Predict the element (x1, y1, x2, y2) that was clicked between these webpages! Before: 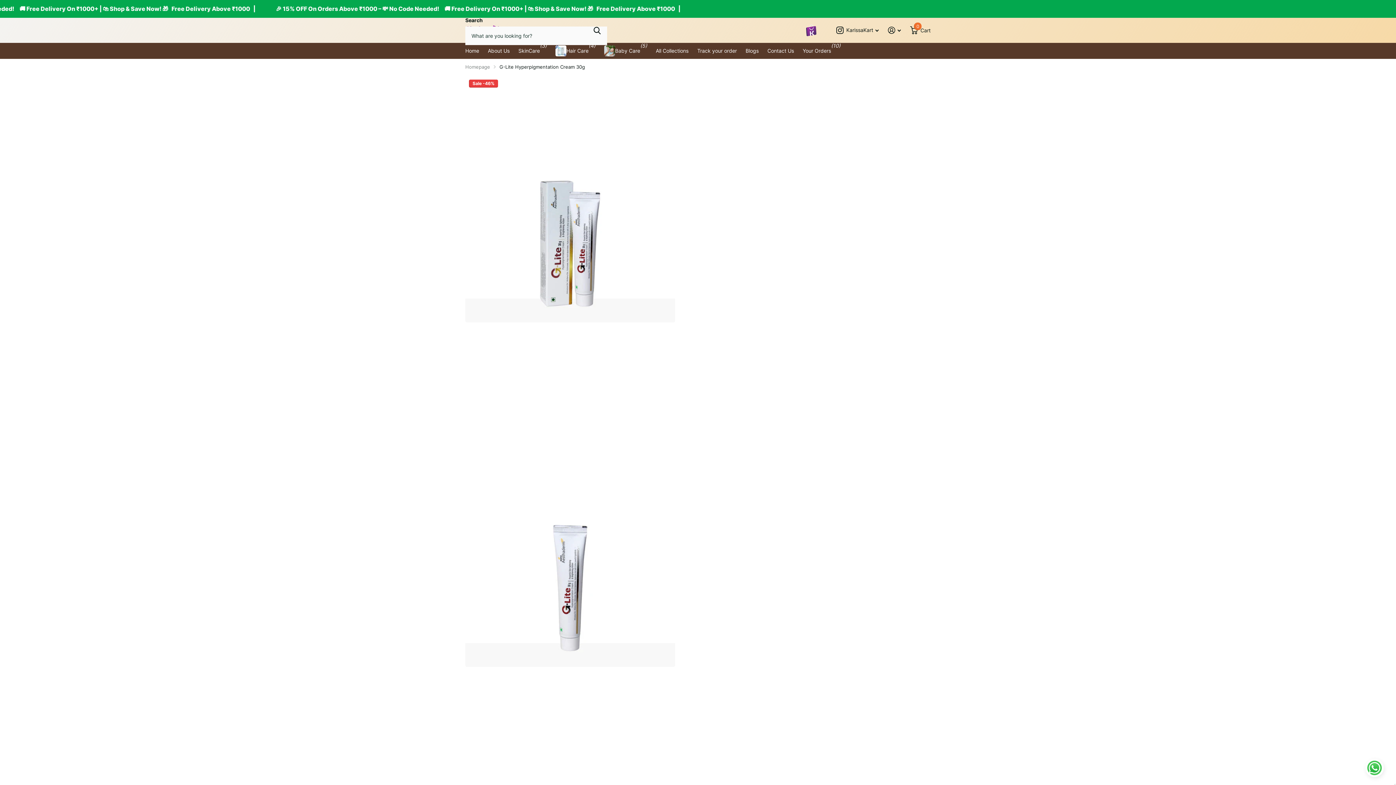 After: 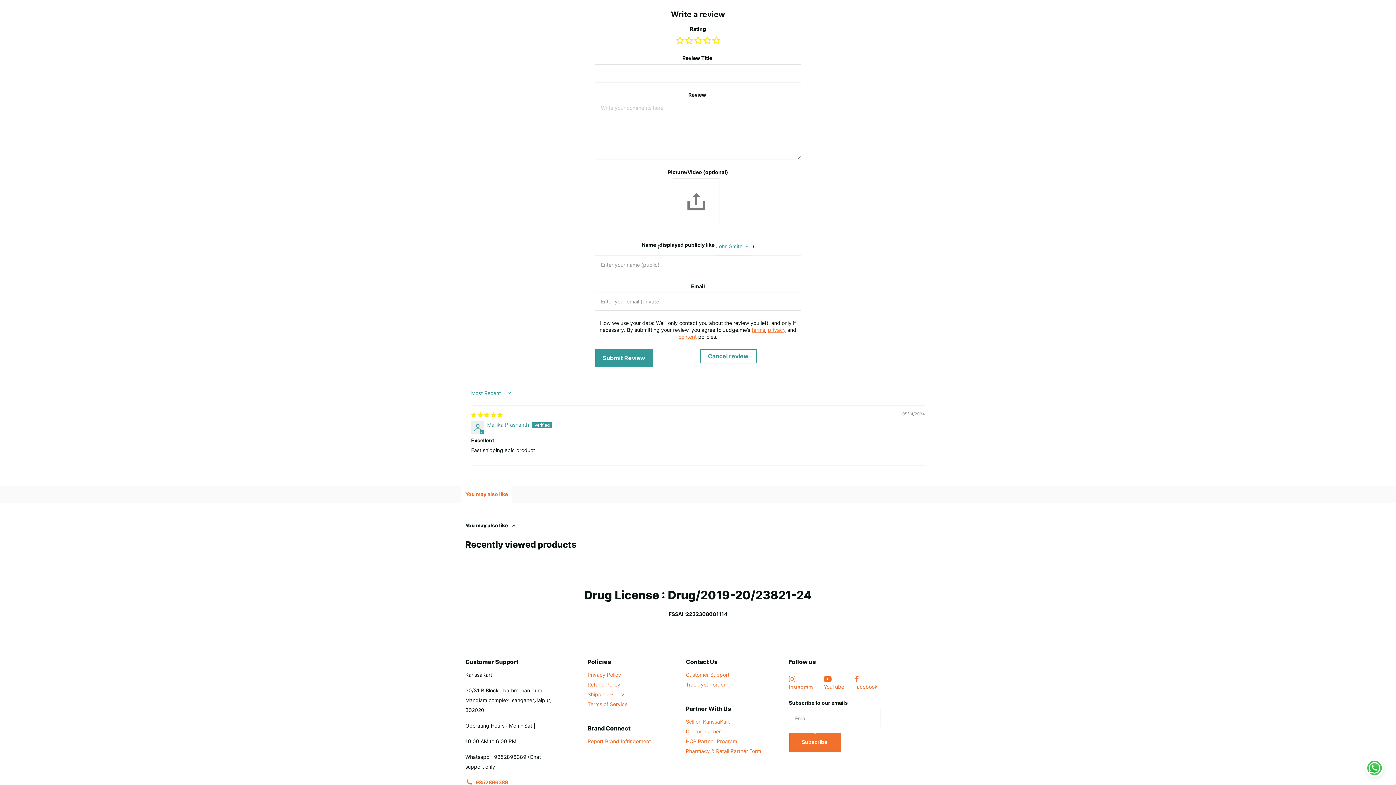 Action: bbox: (471, 735, 925, 750) label: Write a review